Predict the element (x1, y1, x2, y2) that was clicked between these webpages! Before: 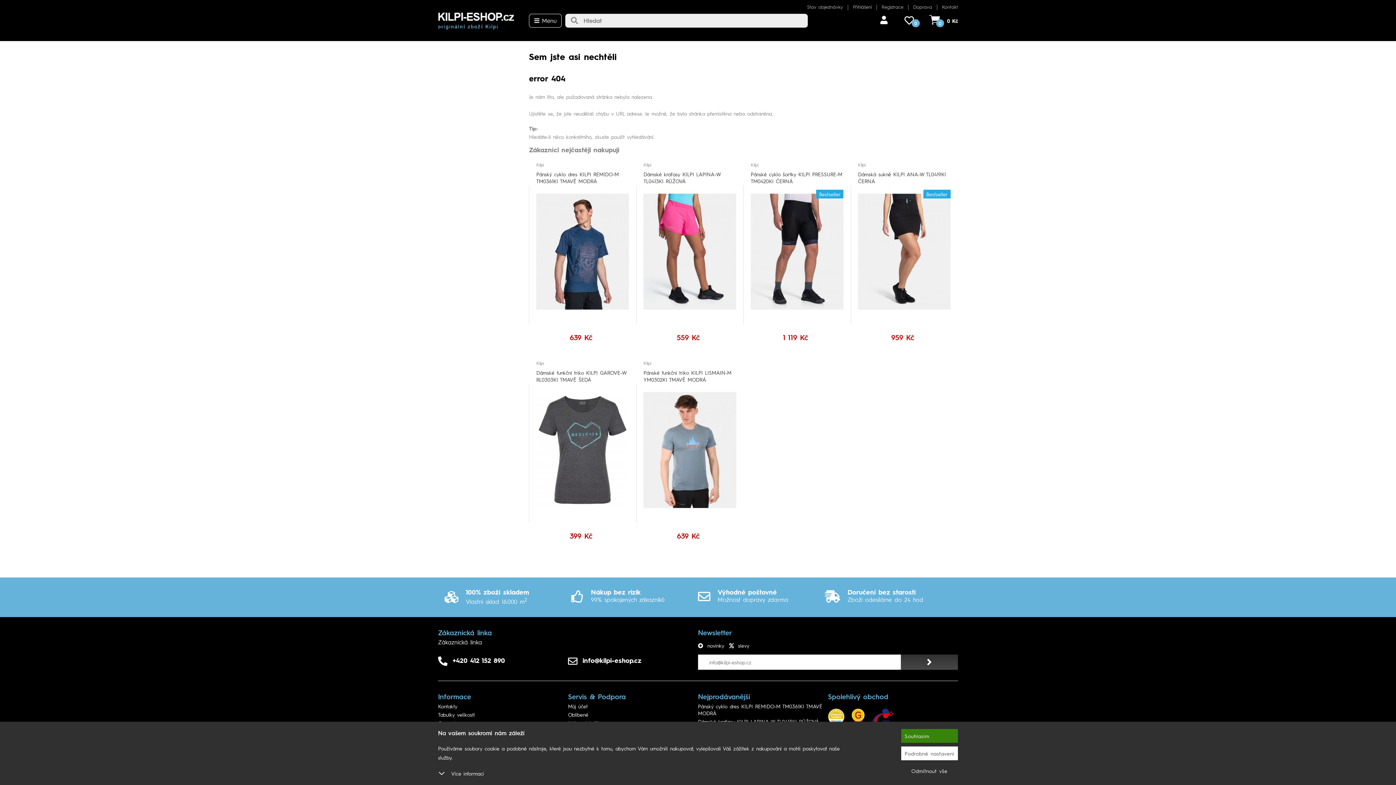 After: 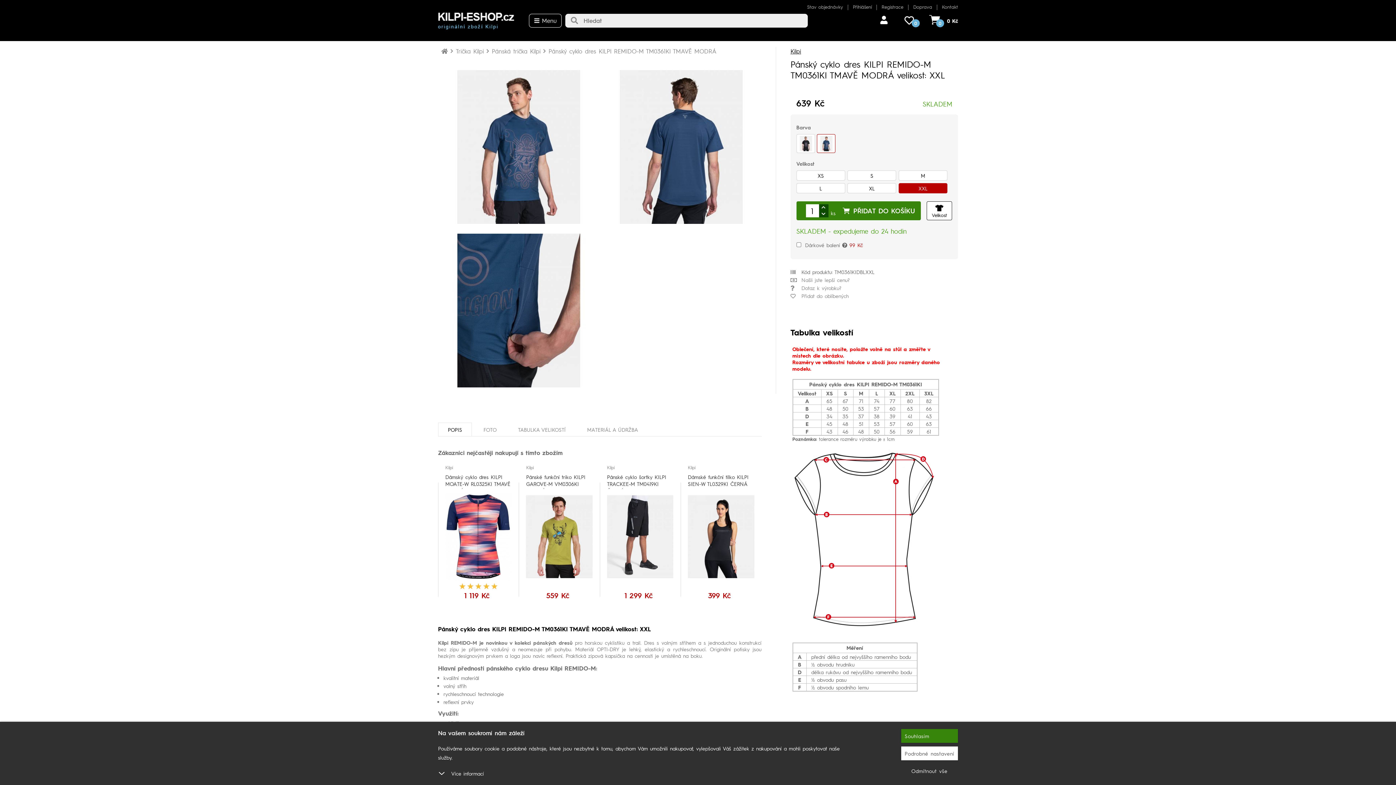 Action: label: Pánský cyklo dres KILPI REMIDO-M TM0361KI TMAVĚ MODRÁ bbox: (698, 703, 824, 717)